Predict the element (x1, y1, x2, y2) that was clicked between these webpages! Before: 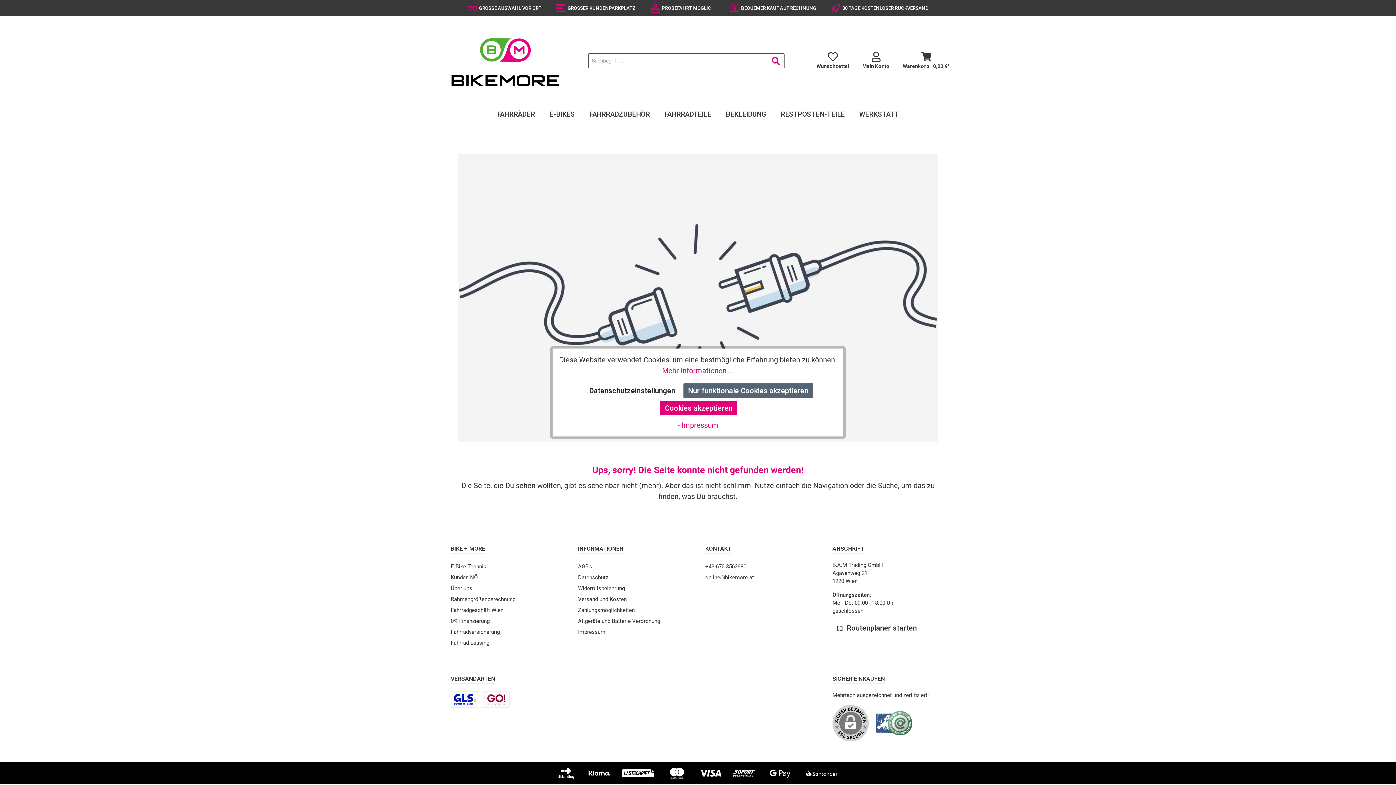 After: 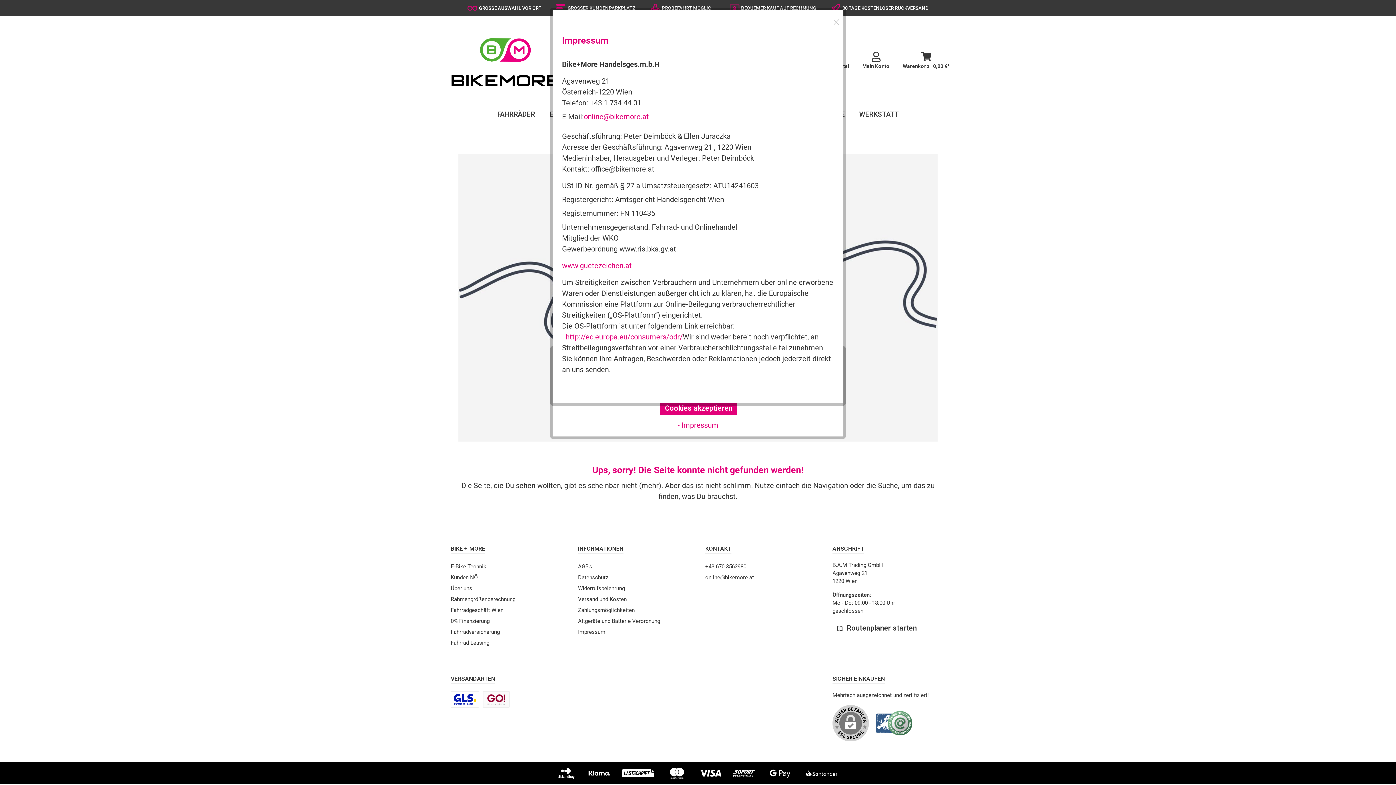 Action: bbox: (677, 420, 718, 429) label: - Impressum